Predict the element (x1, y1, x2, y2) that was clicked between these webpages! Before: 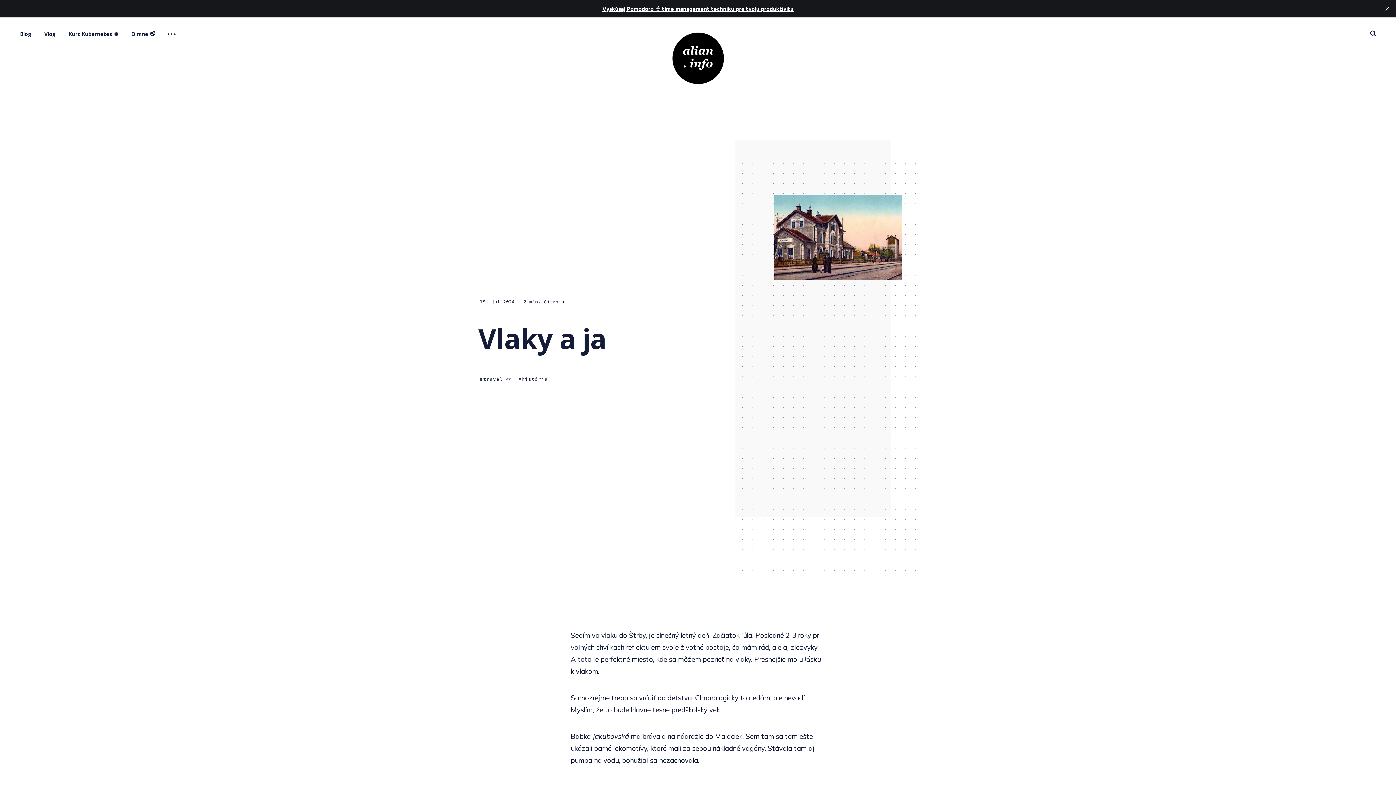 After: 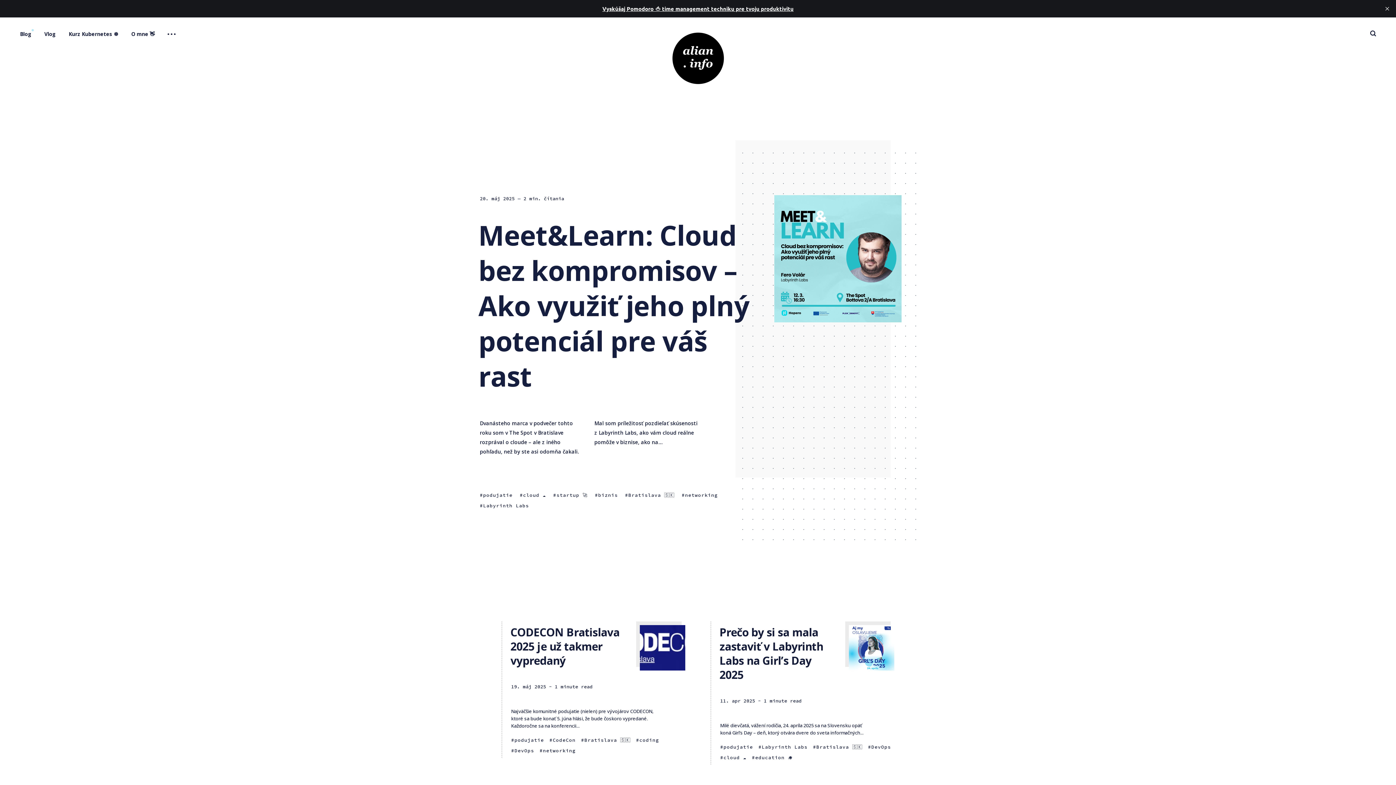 Action: bbox: (668, 81, 728, 89)